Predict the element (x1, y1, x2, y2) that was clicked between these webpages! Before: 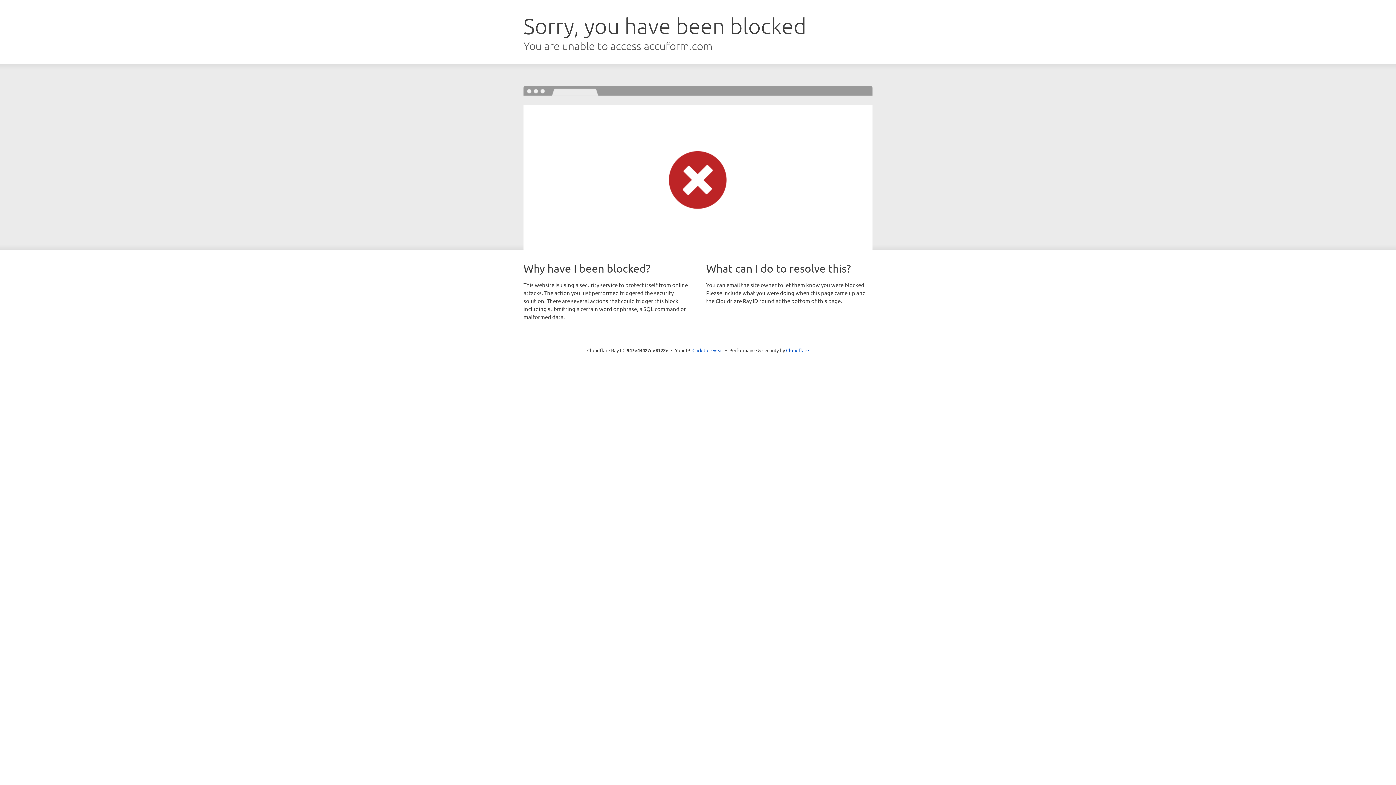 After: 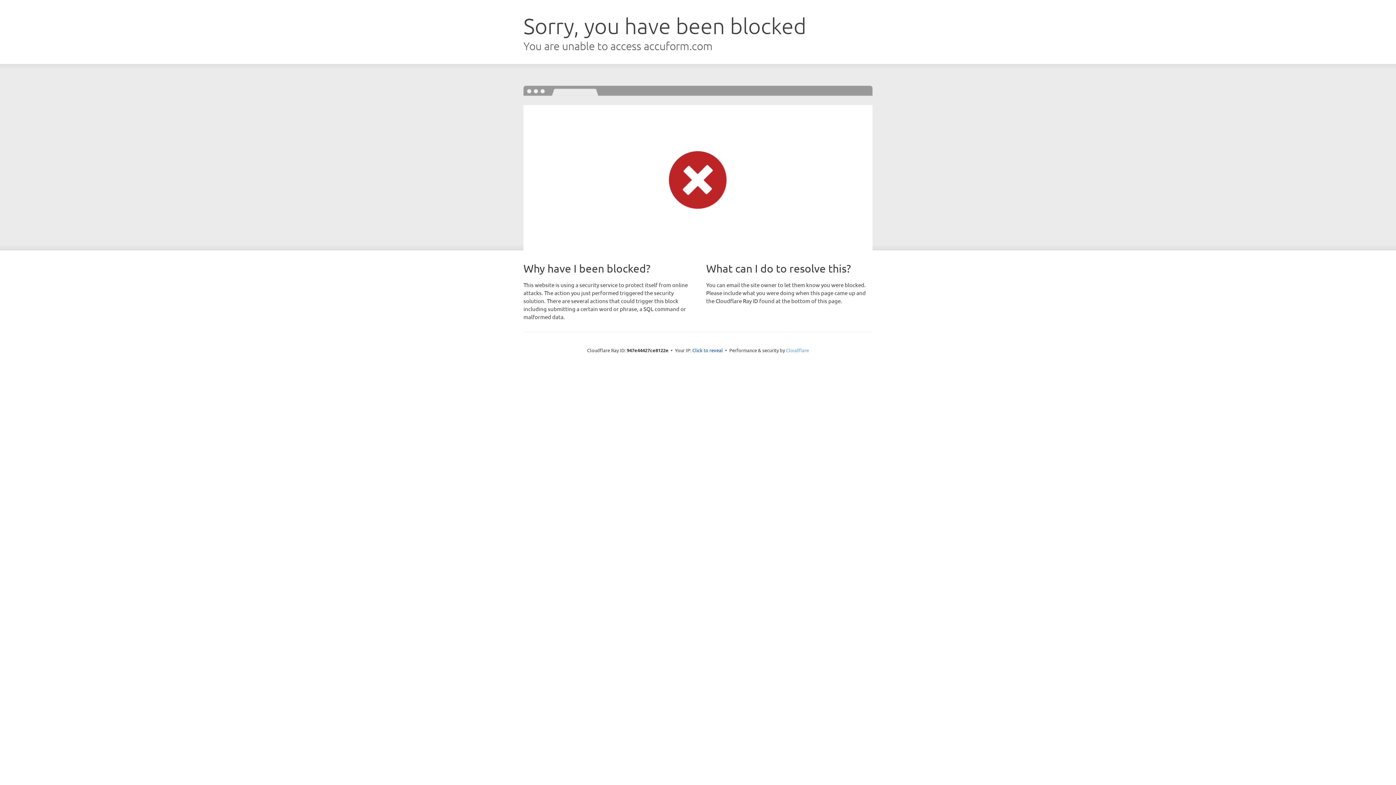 Action: label: Cloudflare bbox: (786, 347, 809, 353)